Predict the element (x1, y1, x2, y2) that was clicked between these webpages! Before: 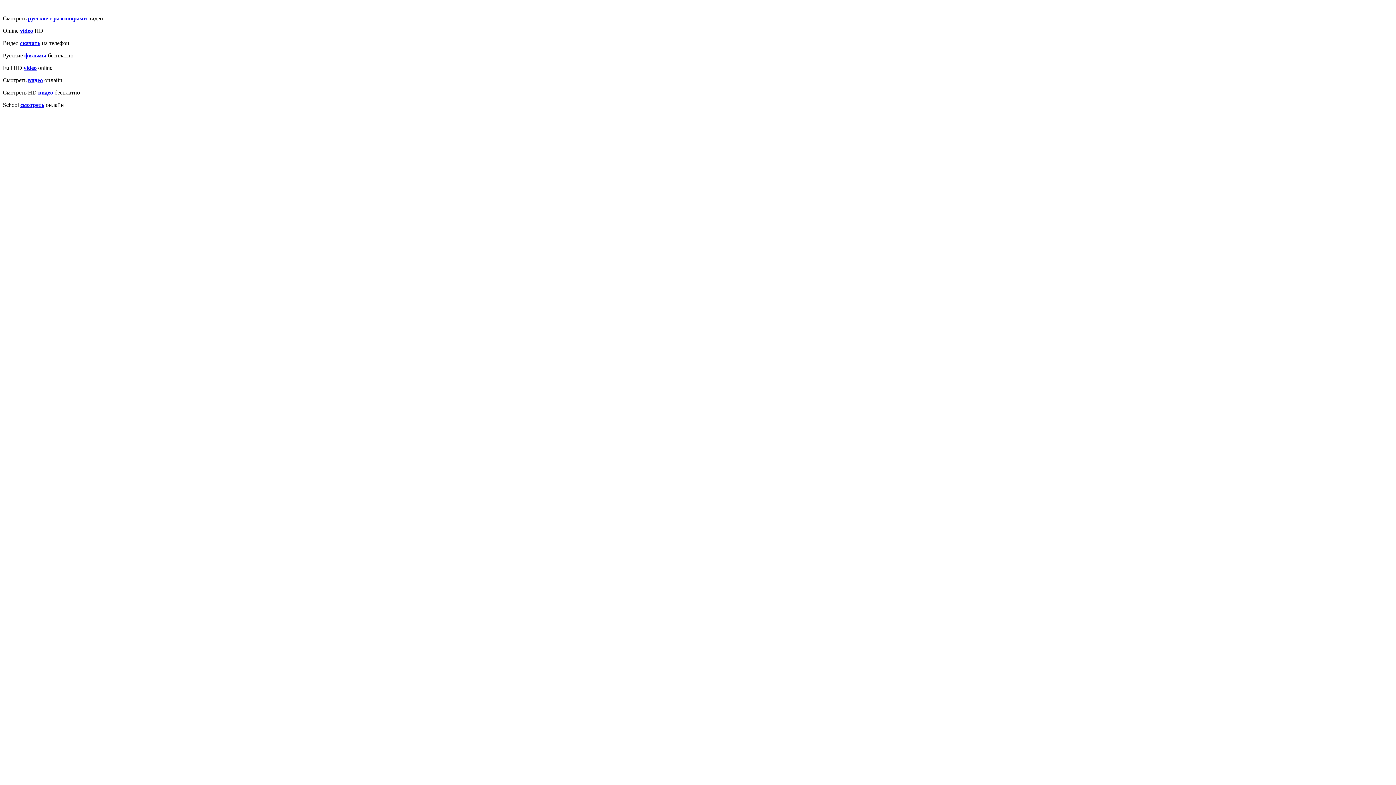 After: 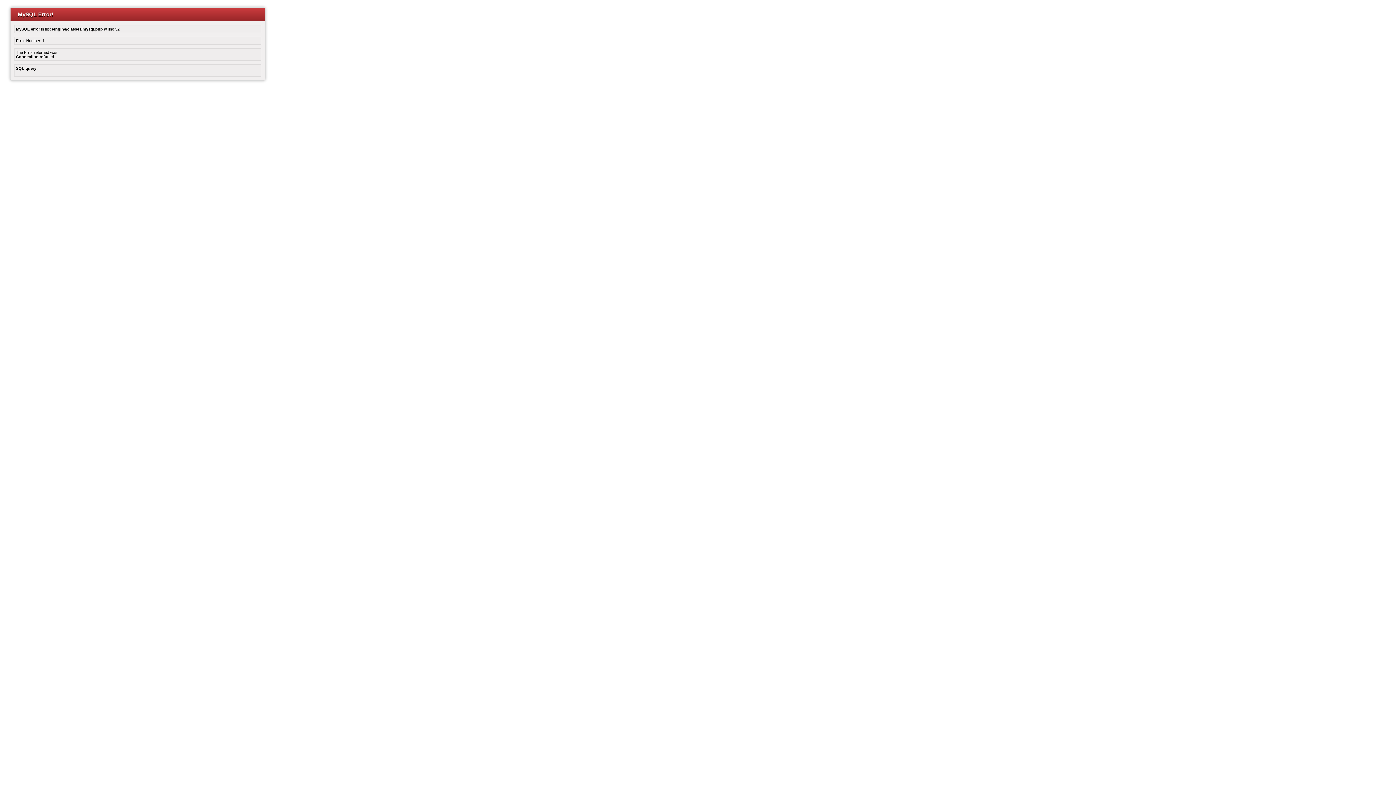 Action: bbox: (23, 64, 36, 70) label: video